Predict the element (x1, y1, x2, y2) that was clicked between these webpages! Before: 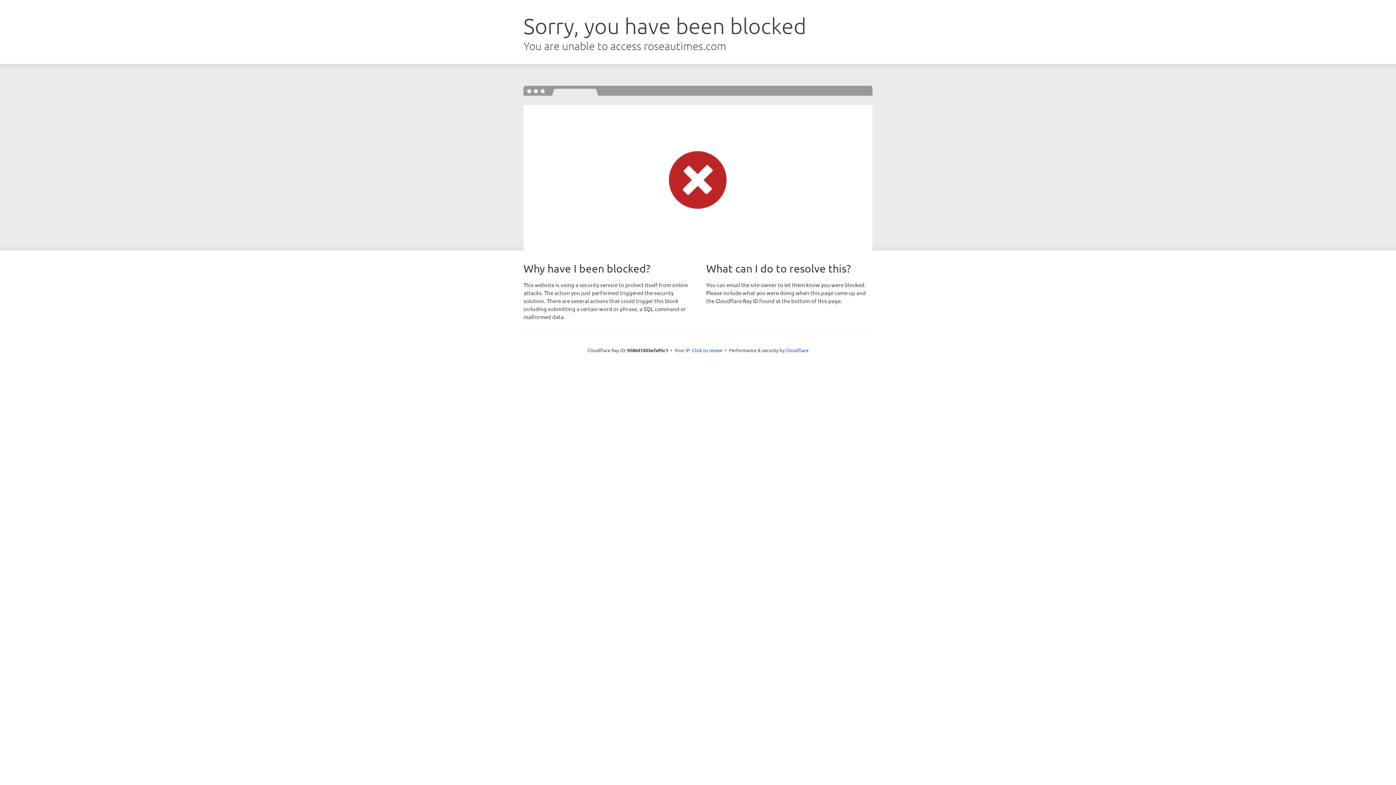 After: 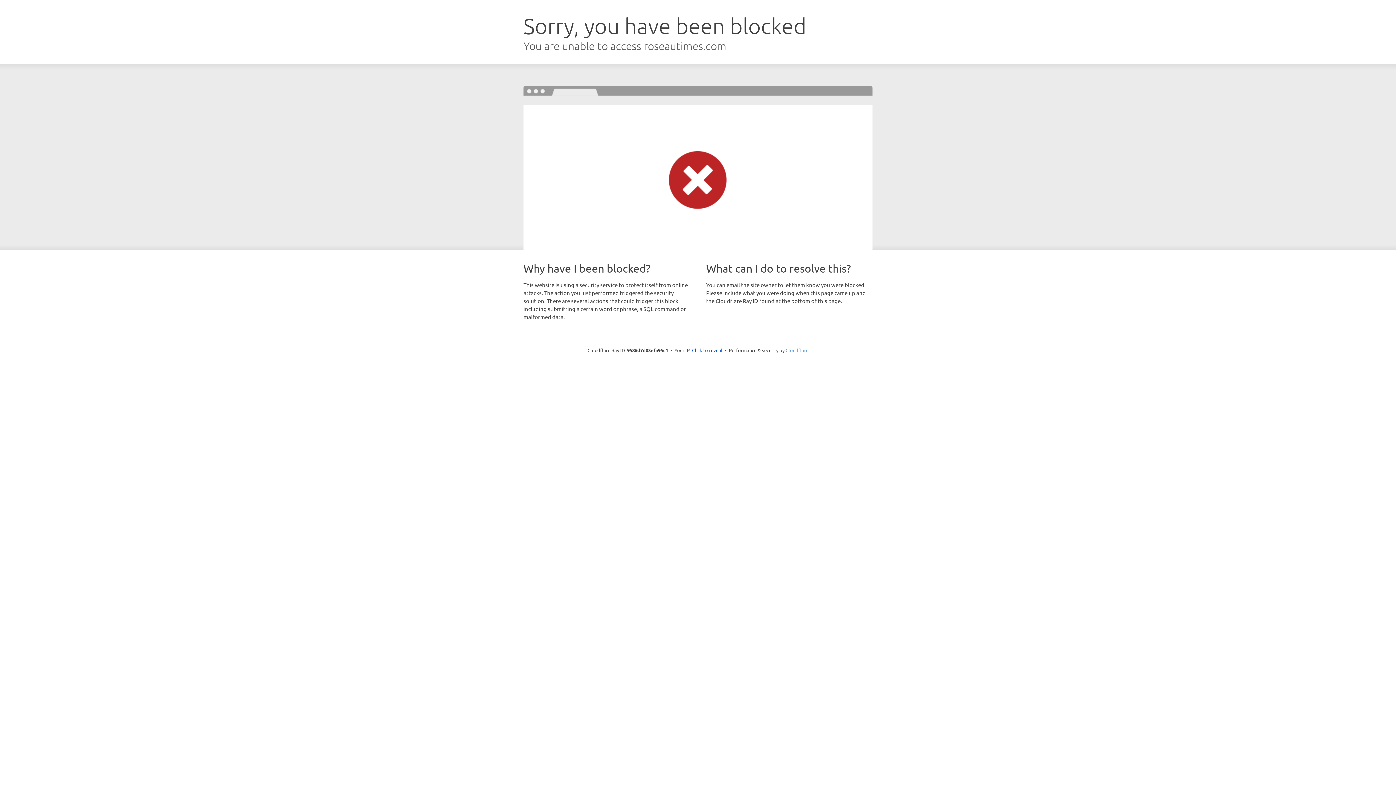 Action: bbox: (785, 347, 808, 353) label: Cloudflare